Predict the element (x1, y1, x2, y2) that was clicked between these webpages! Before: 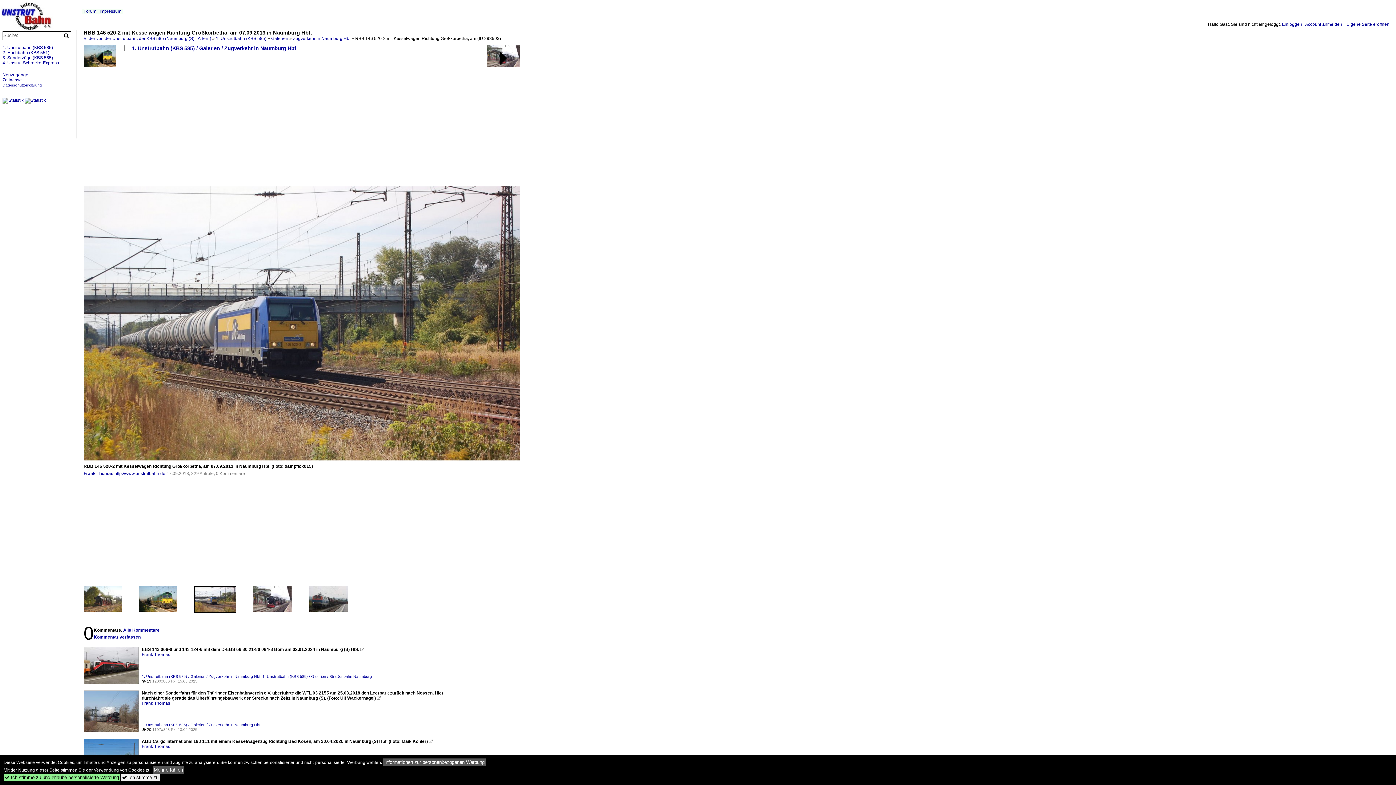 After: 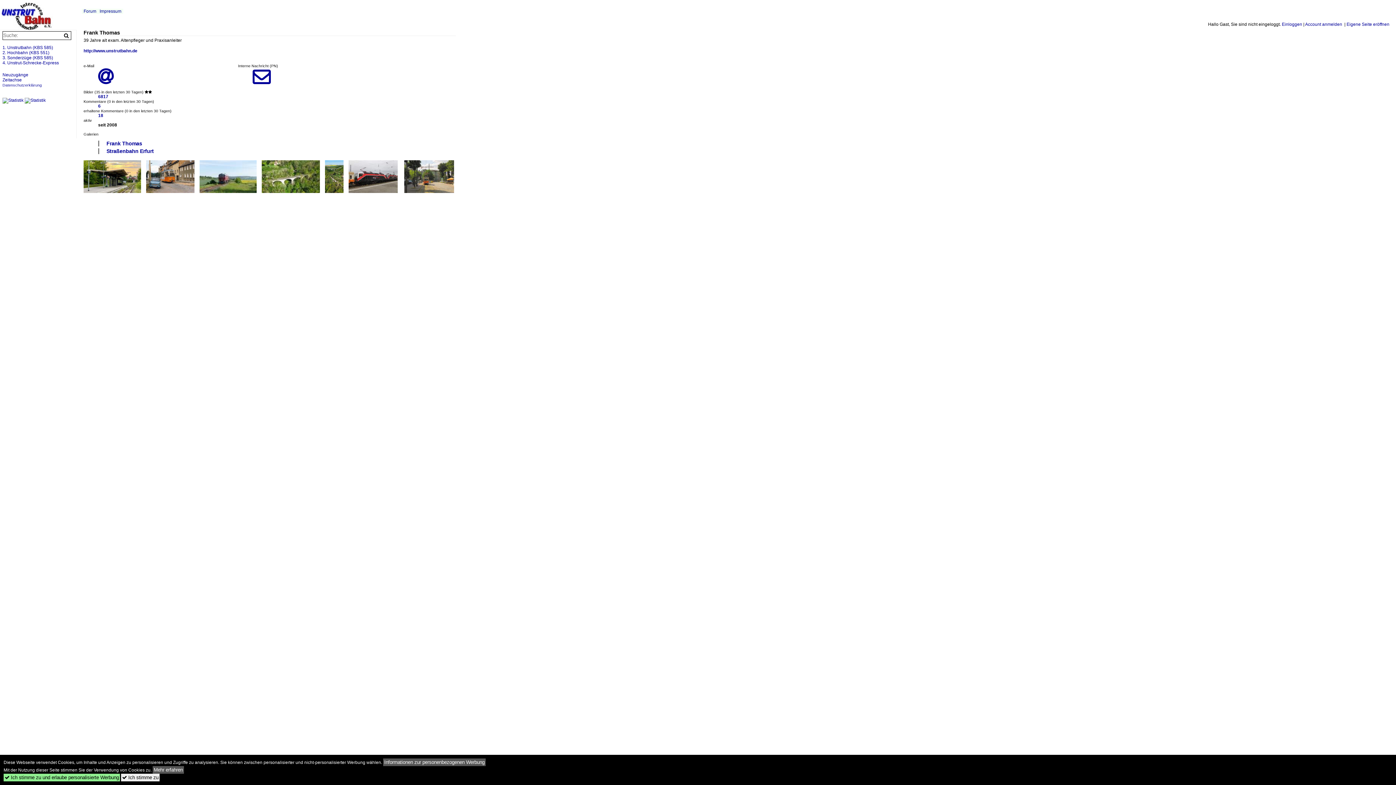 Action: label: Frank Thomas bbox: (141, 744, 170, 749)